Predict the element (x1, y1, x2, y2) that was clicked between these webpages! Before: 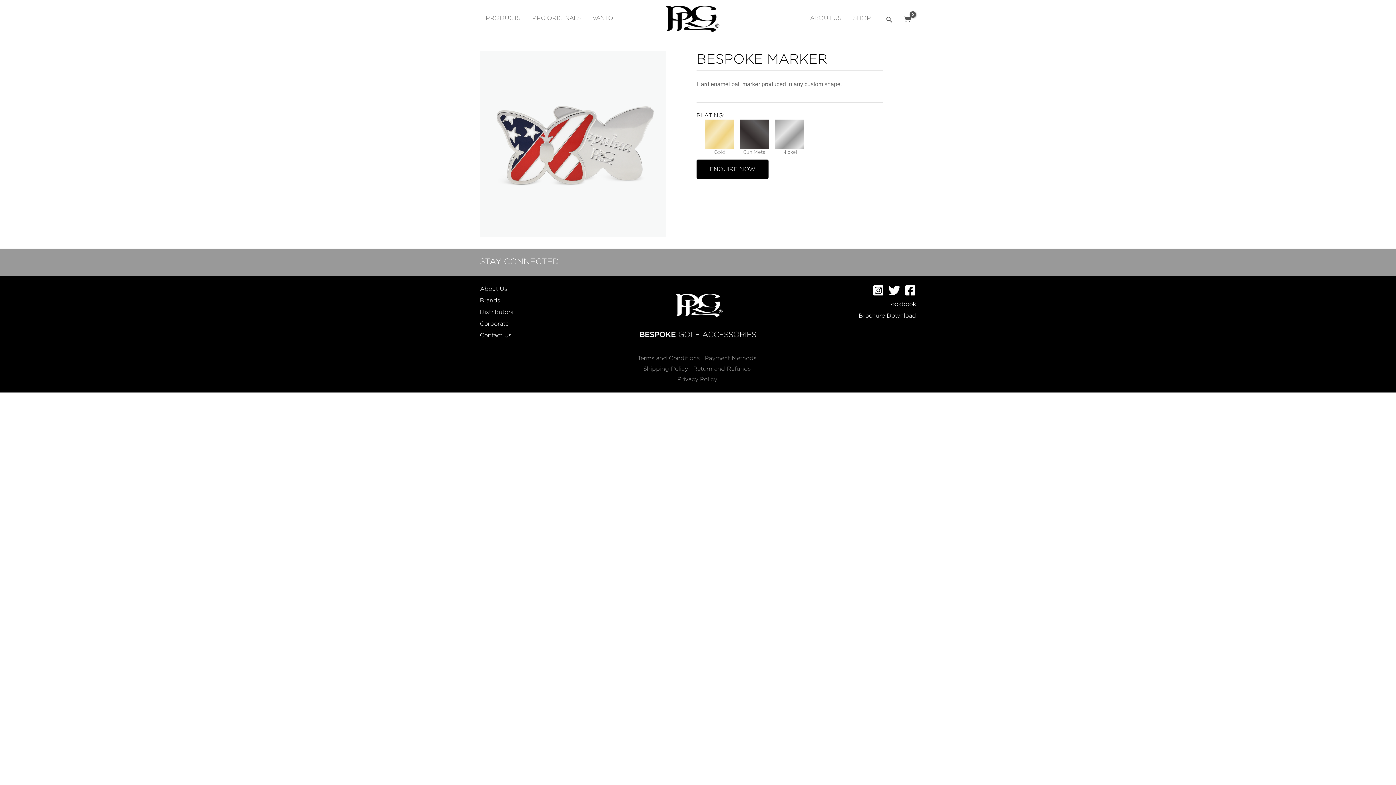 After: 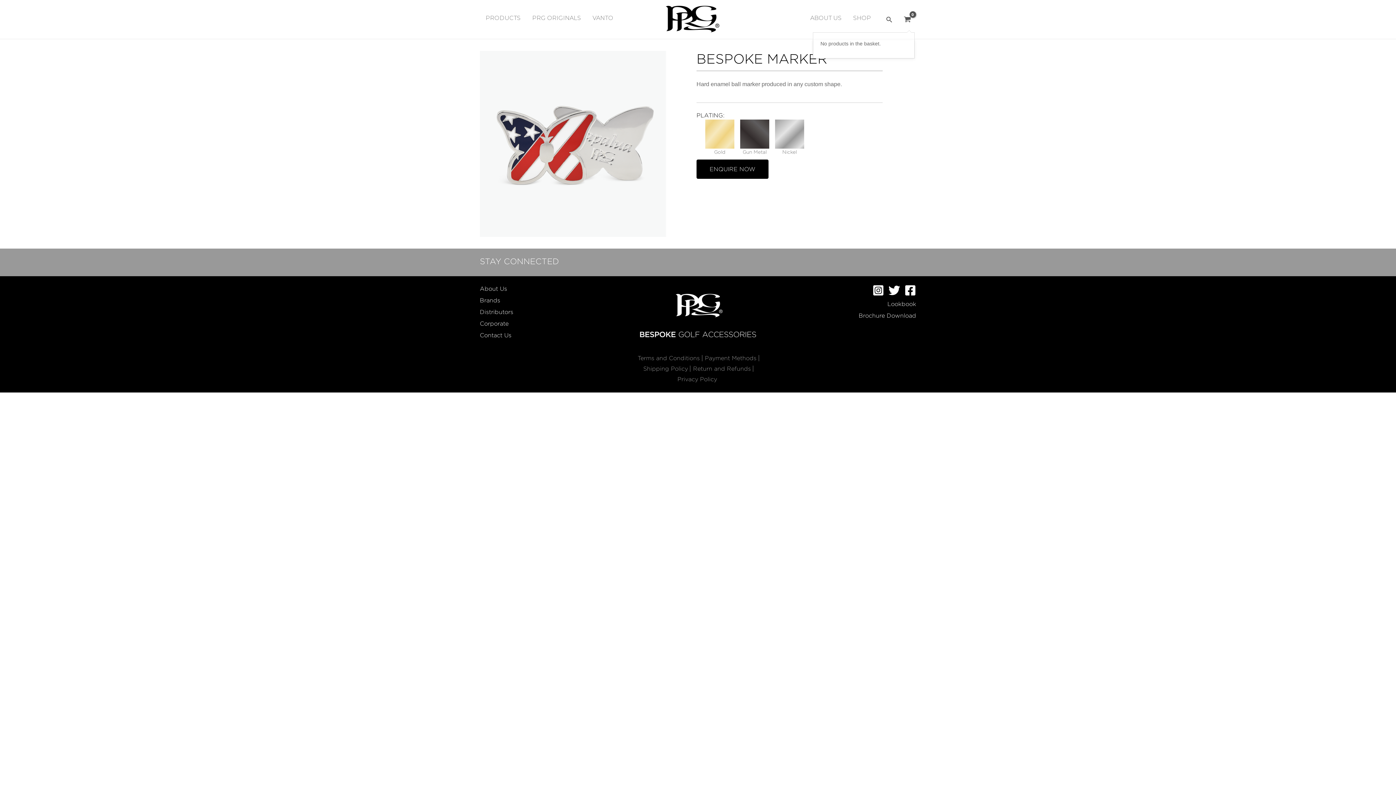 Action: bbox: (903, 12, 912, 26)